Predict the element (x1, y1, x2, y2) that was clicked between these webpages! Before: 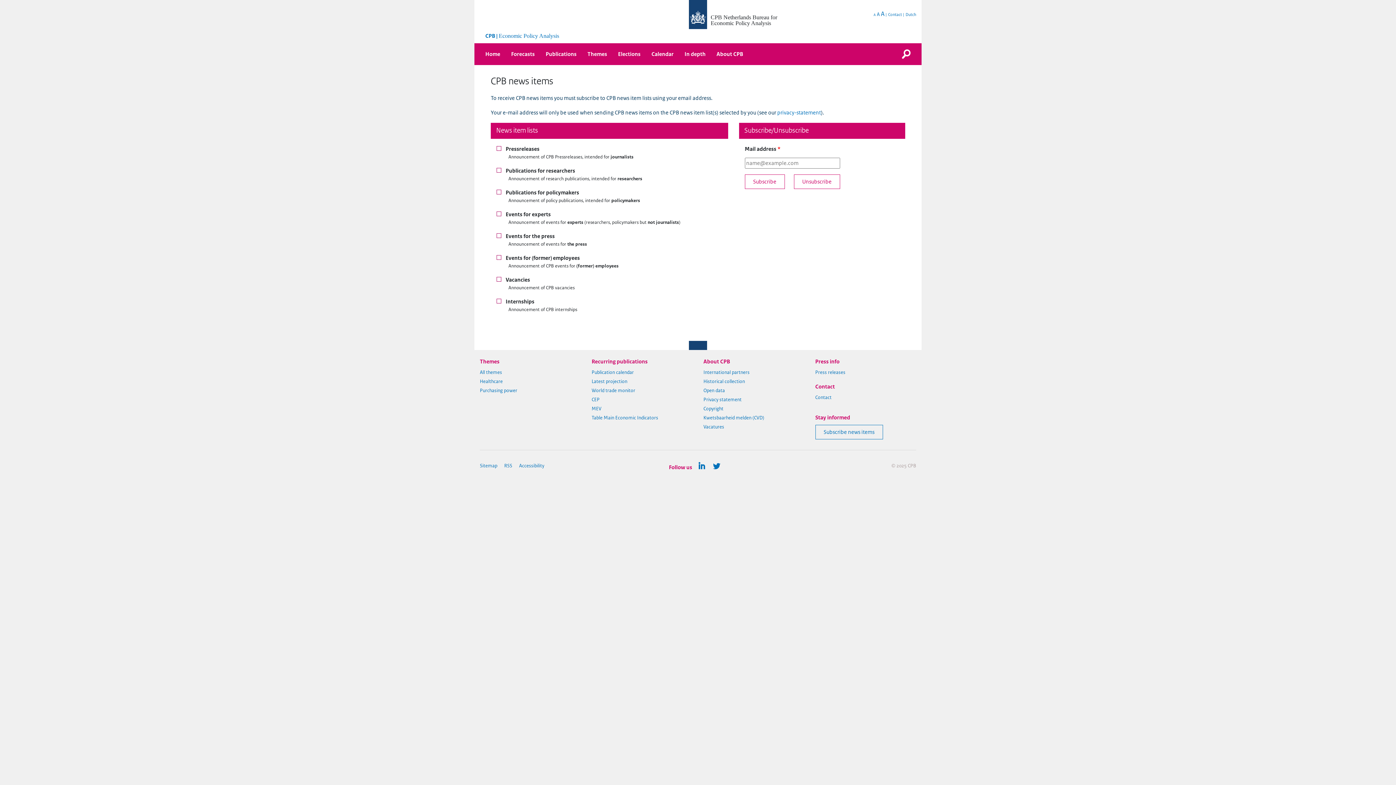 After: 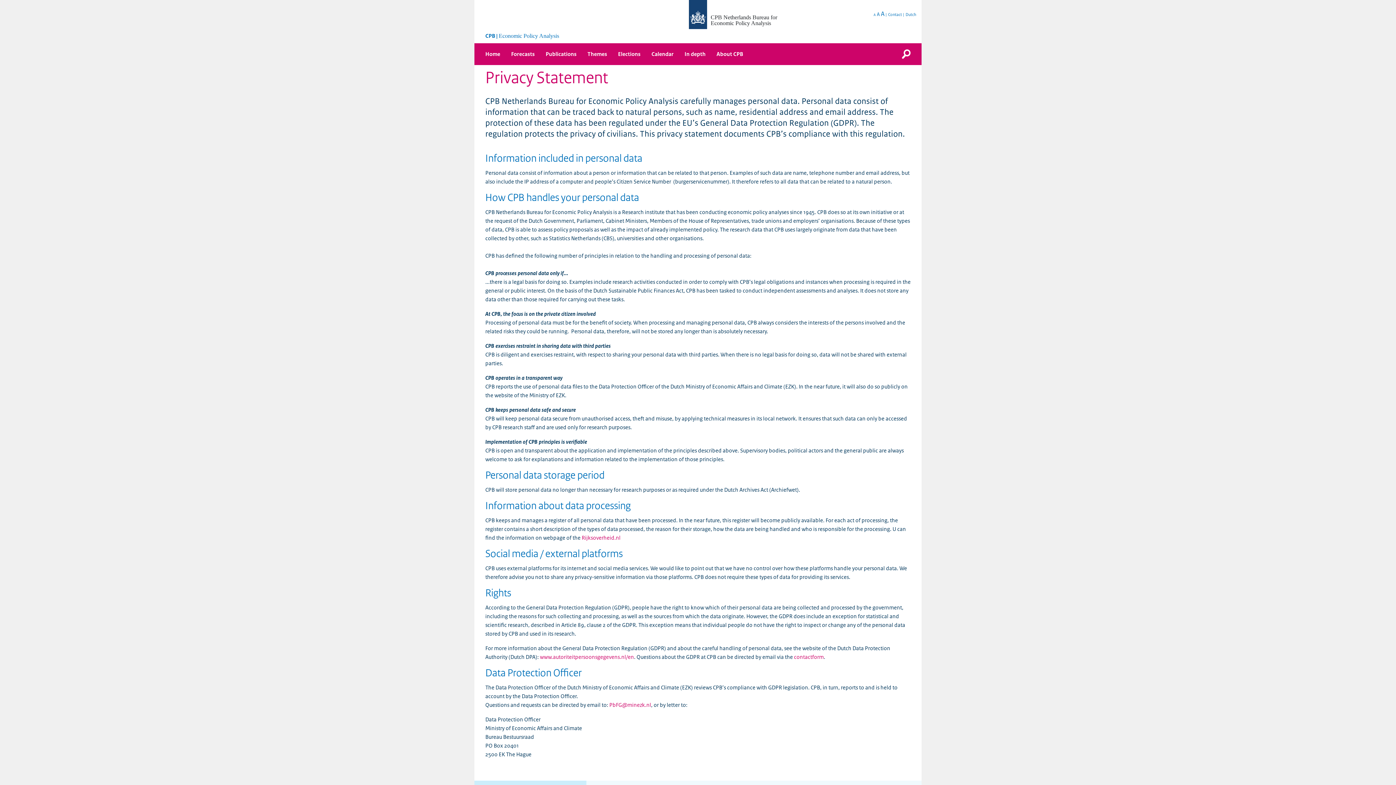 Action: bbox: (777, 109, 821, 115) label: privacy-statement